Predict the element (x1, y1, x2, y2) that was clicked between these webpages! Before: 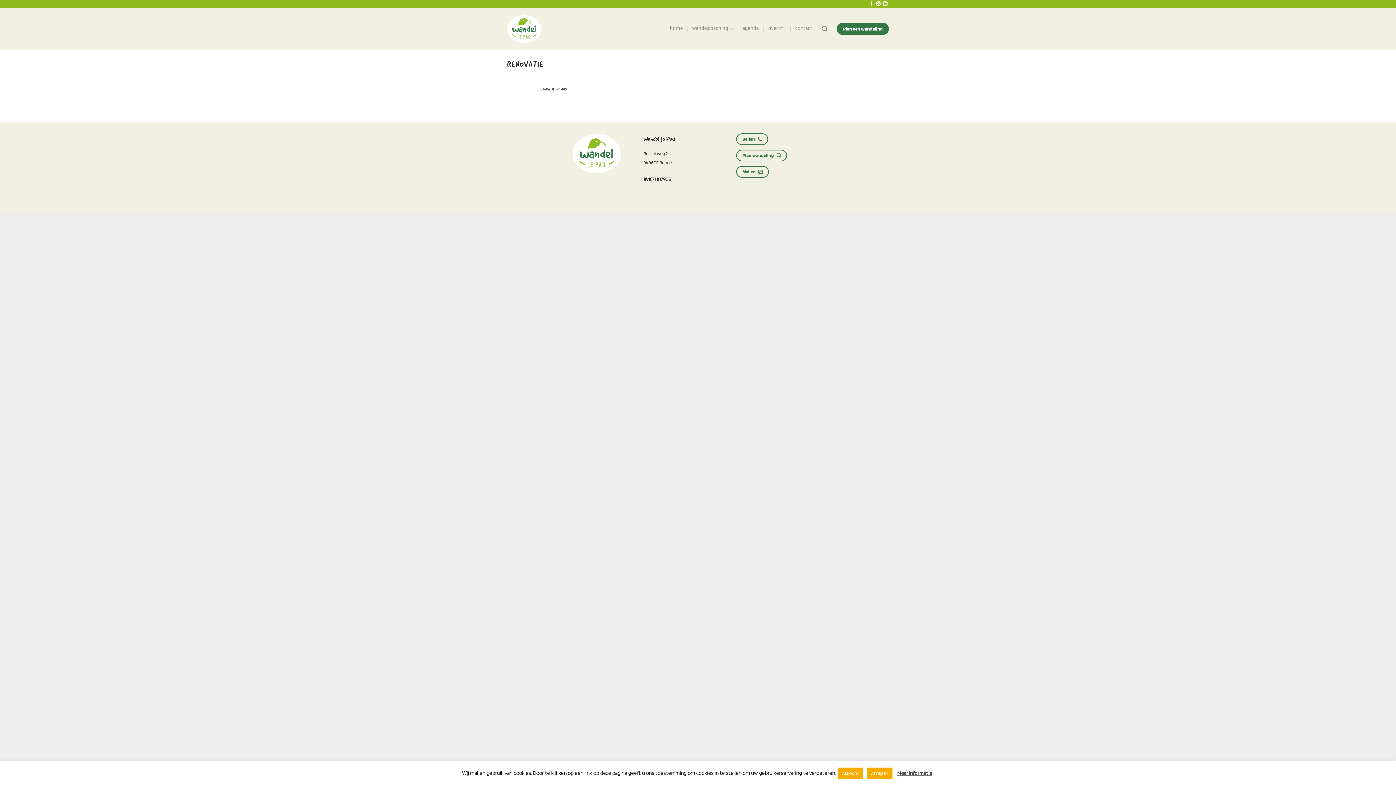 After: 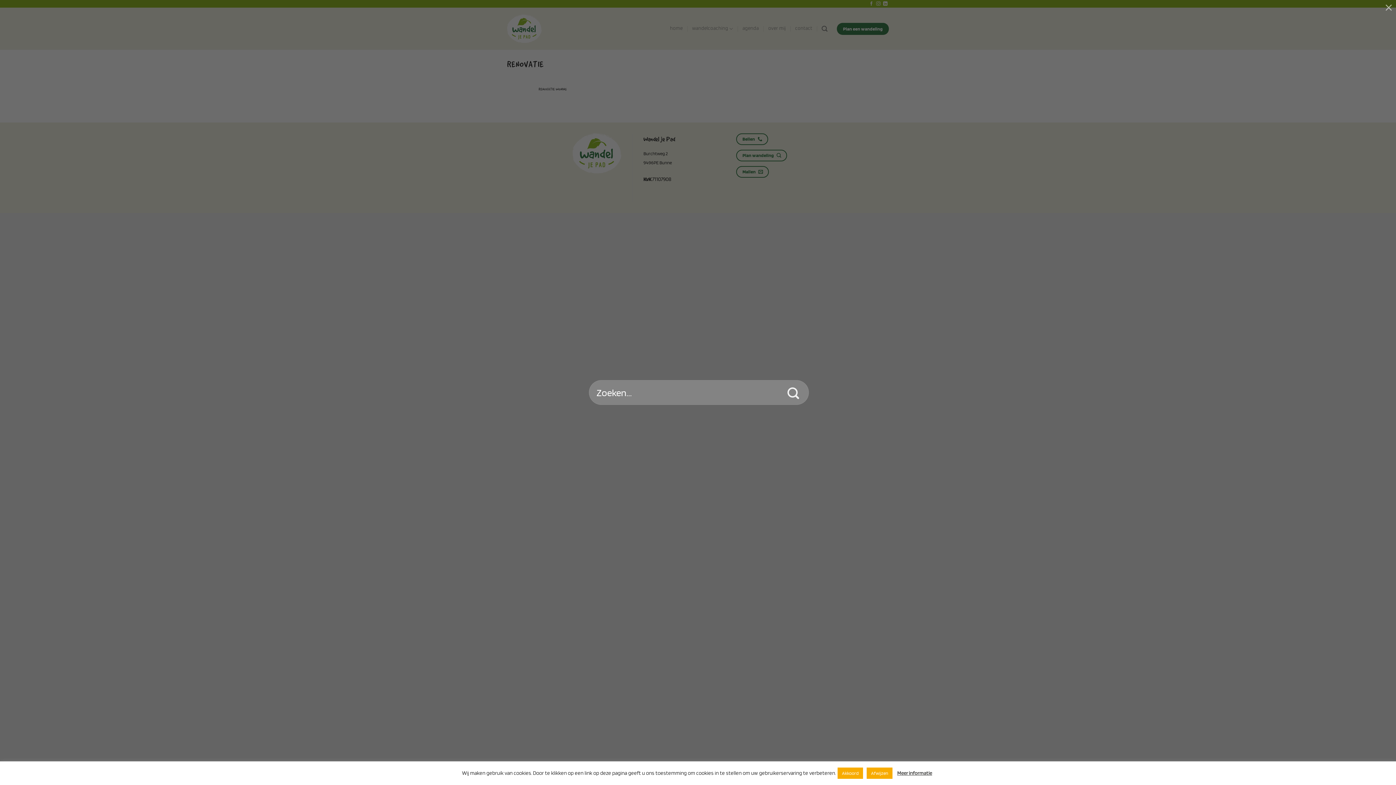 Action: bbox: (821, 21, 827, 35) label: Search